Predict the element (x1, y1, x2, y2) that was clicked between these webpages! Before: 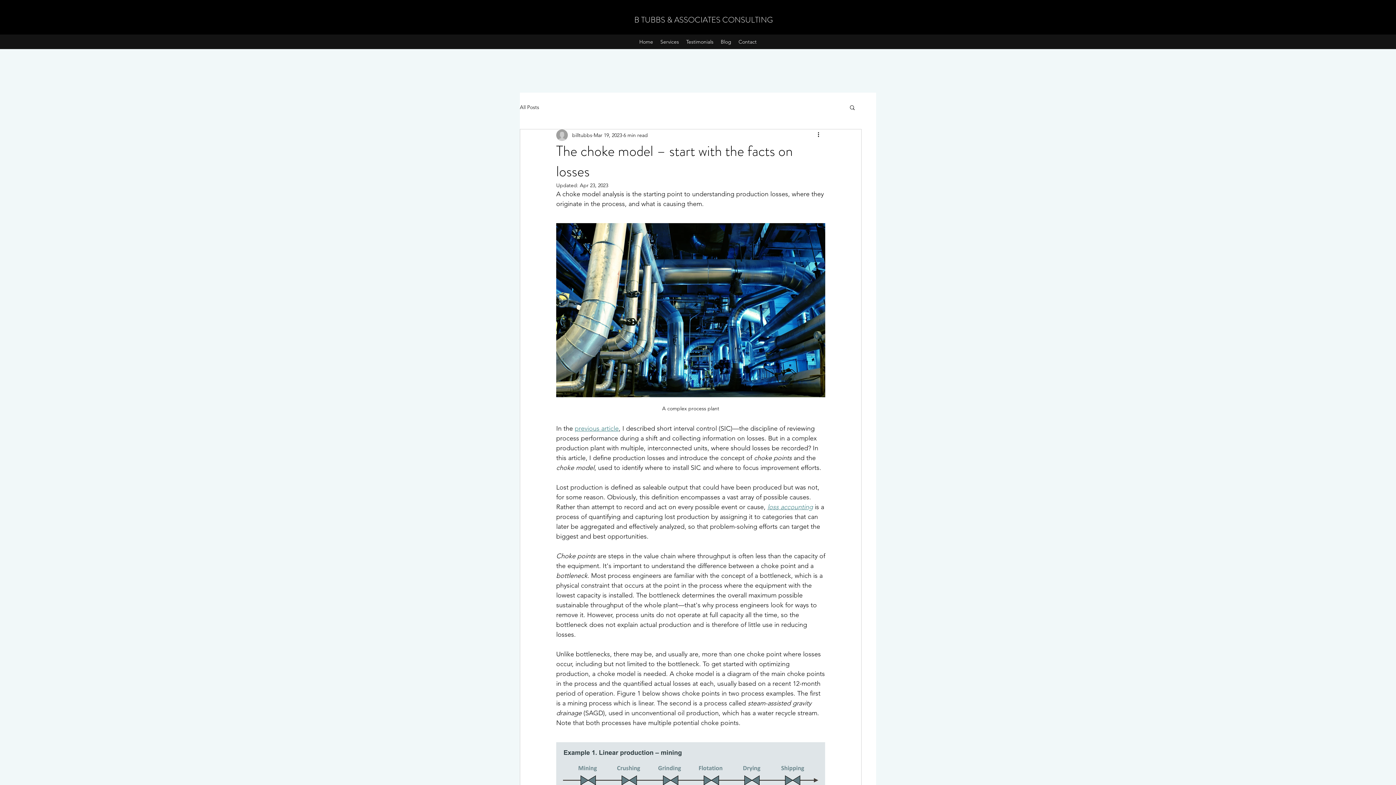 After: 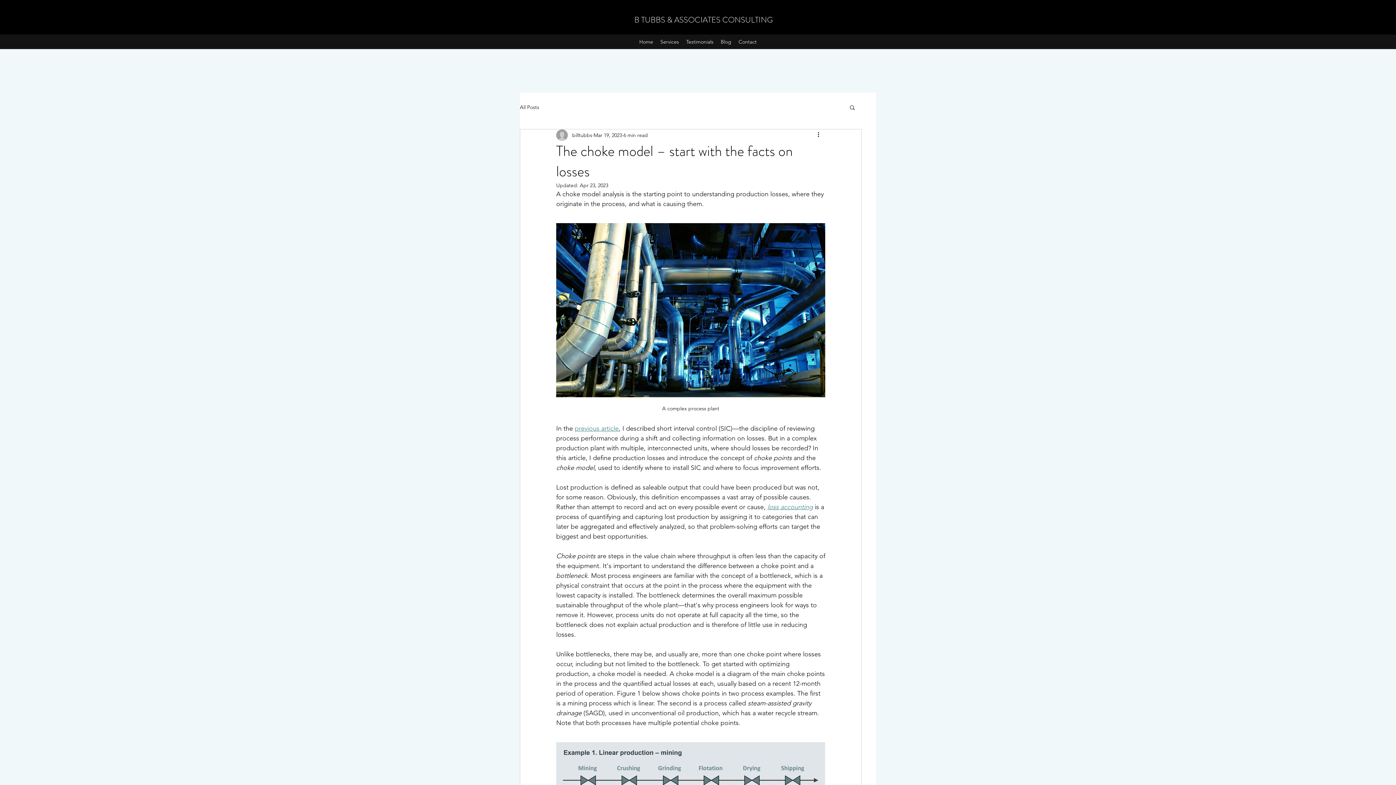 Action: bbox: (574, 424, 618, 432) label: previous article